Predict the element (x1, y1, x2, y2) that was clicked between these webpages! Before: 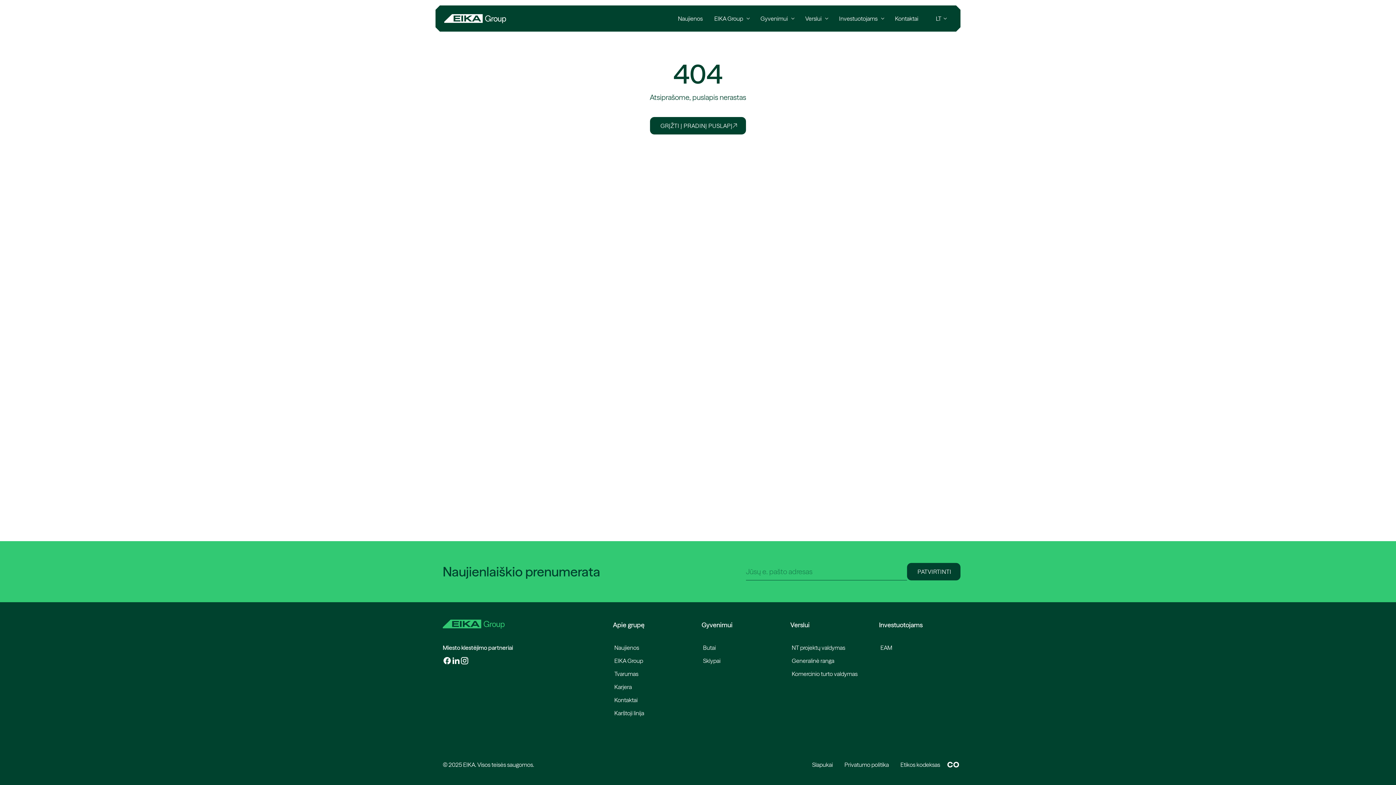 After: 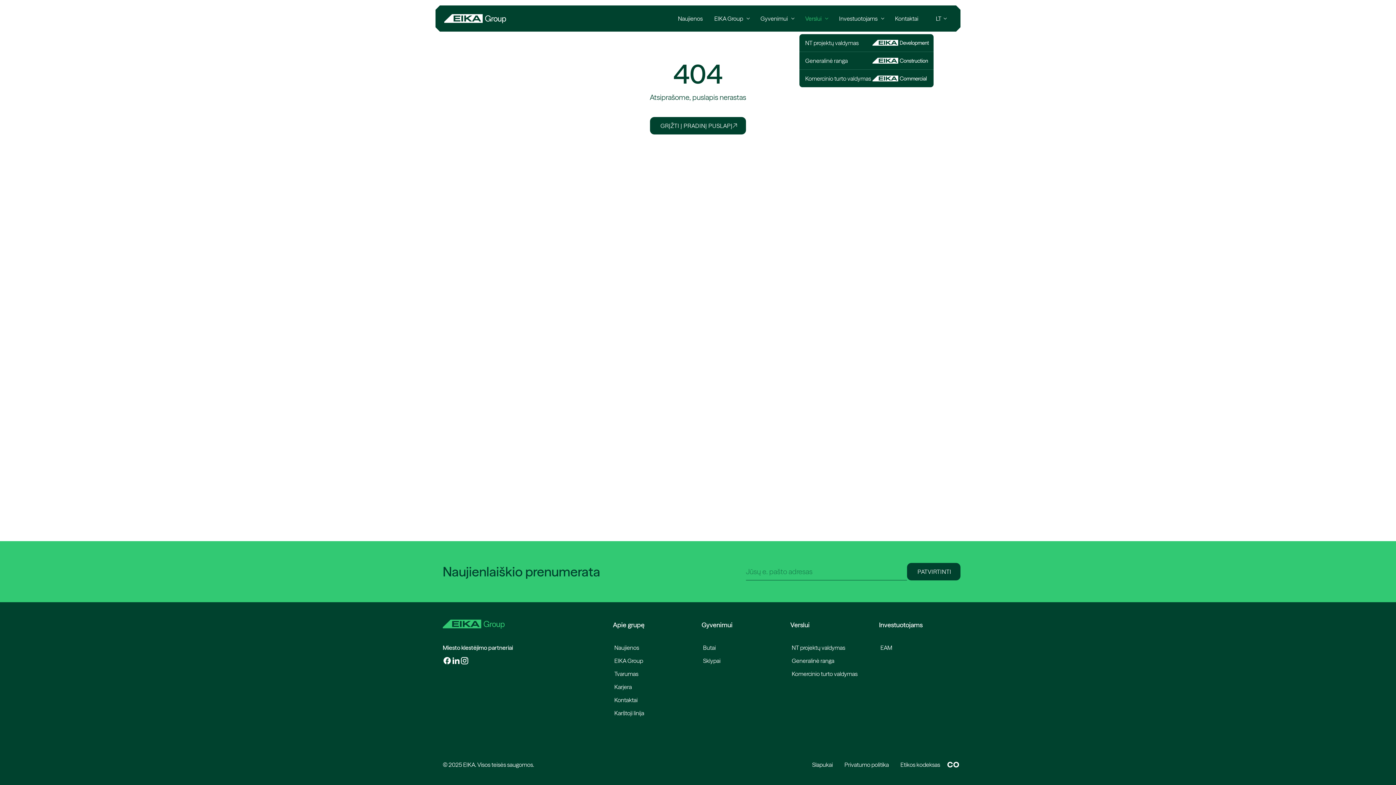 Action: label: Verslui bbox: (799, 9, 833, 27)